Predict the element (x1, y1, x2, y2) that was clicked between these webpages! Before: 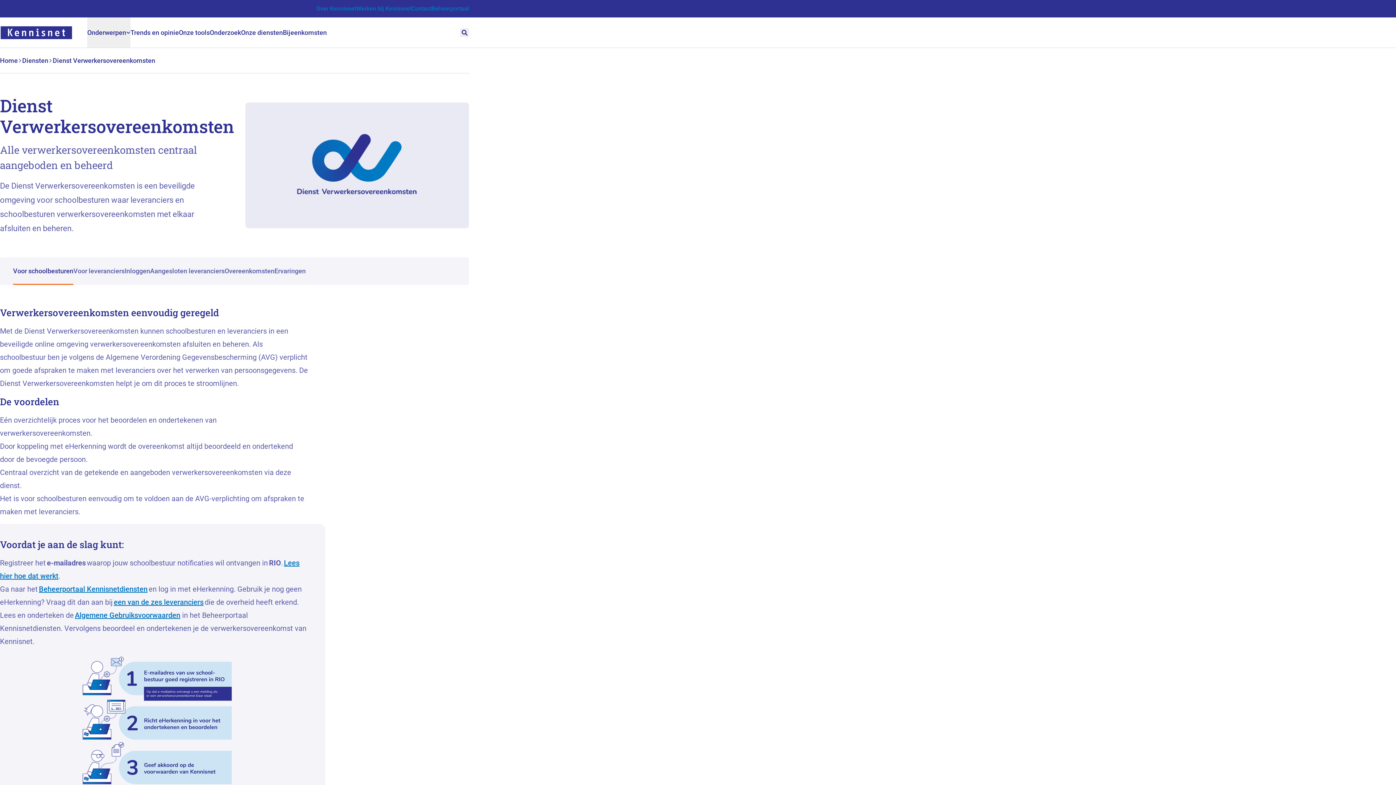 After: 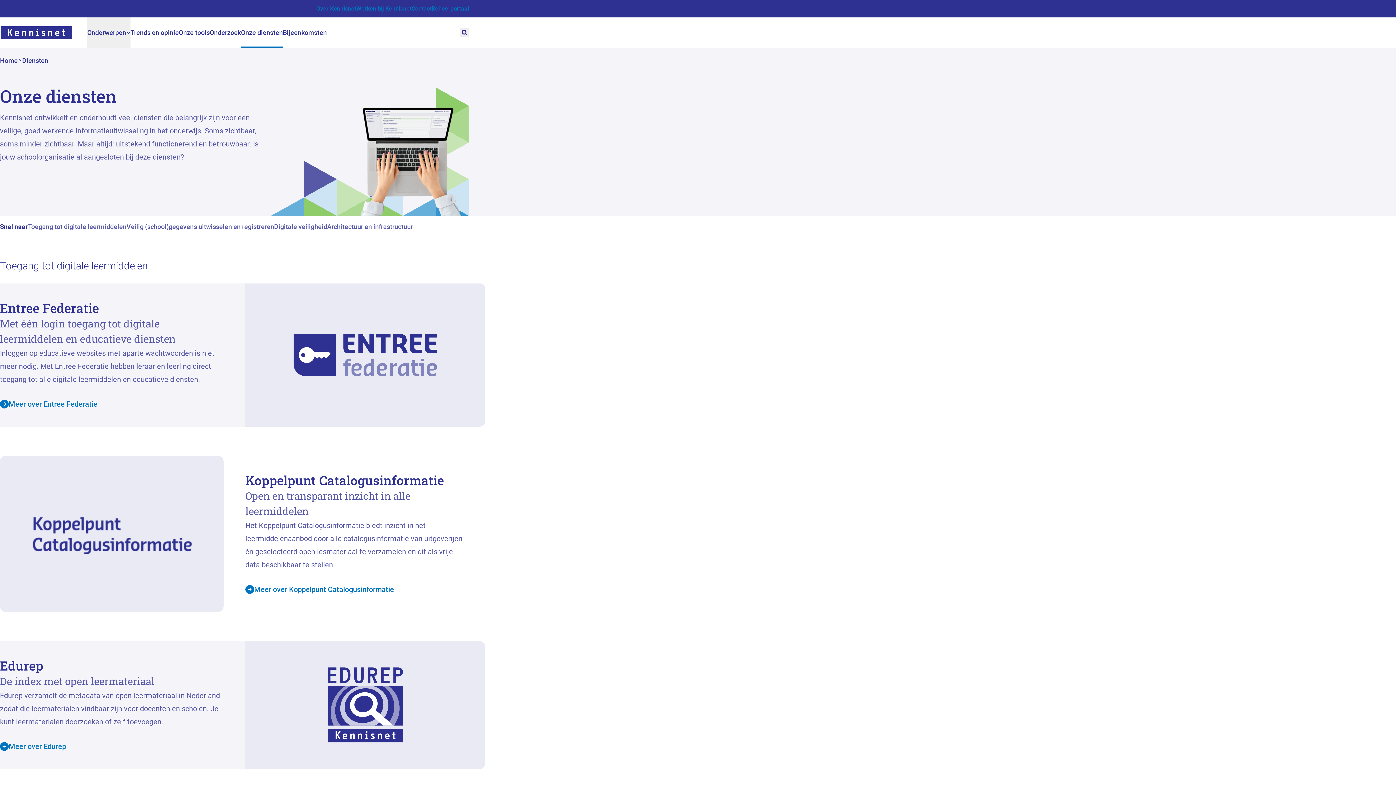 Action: label: Onze diensten bbox: (241, 17, 282, 47)